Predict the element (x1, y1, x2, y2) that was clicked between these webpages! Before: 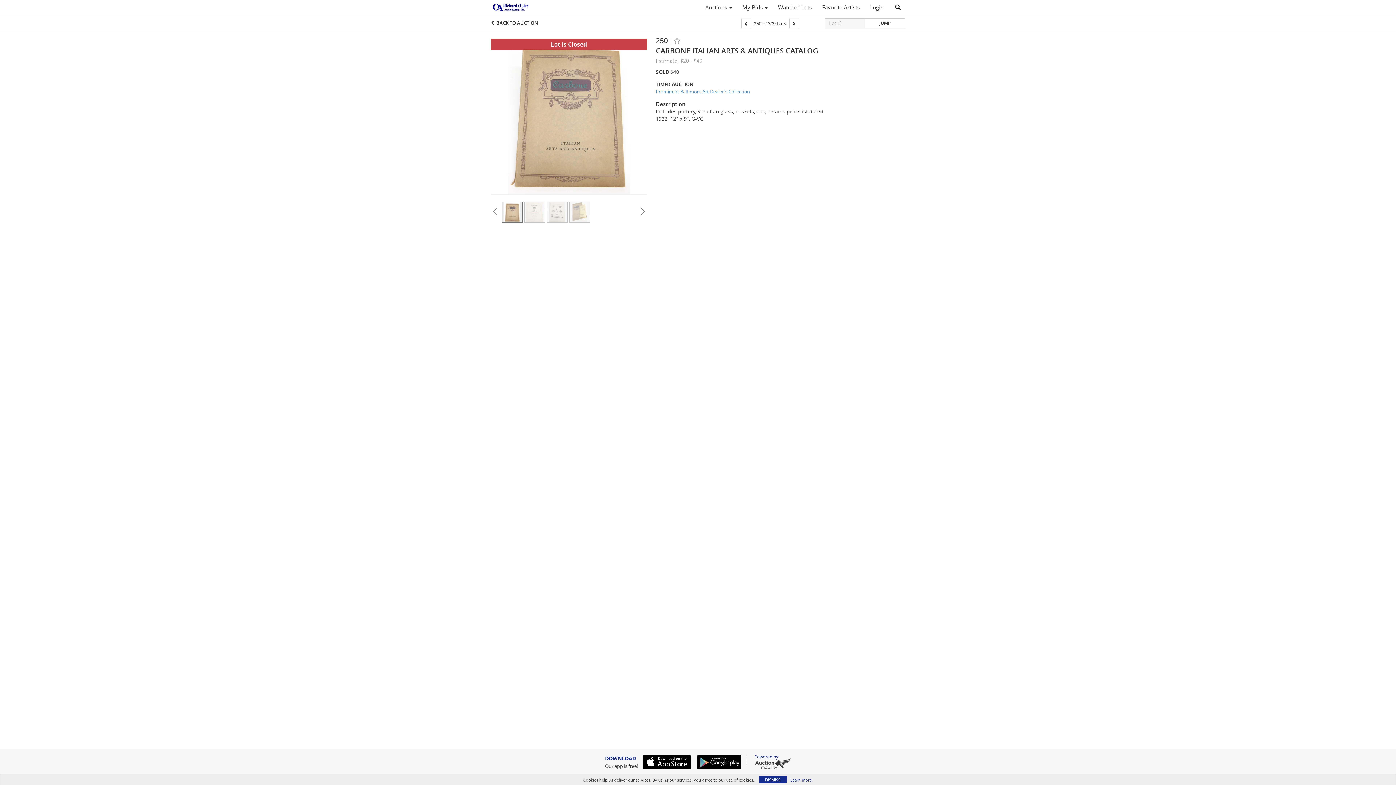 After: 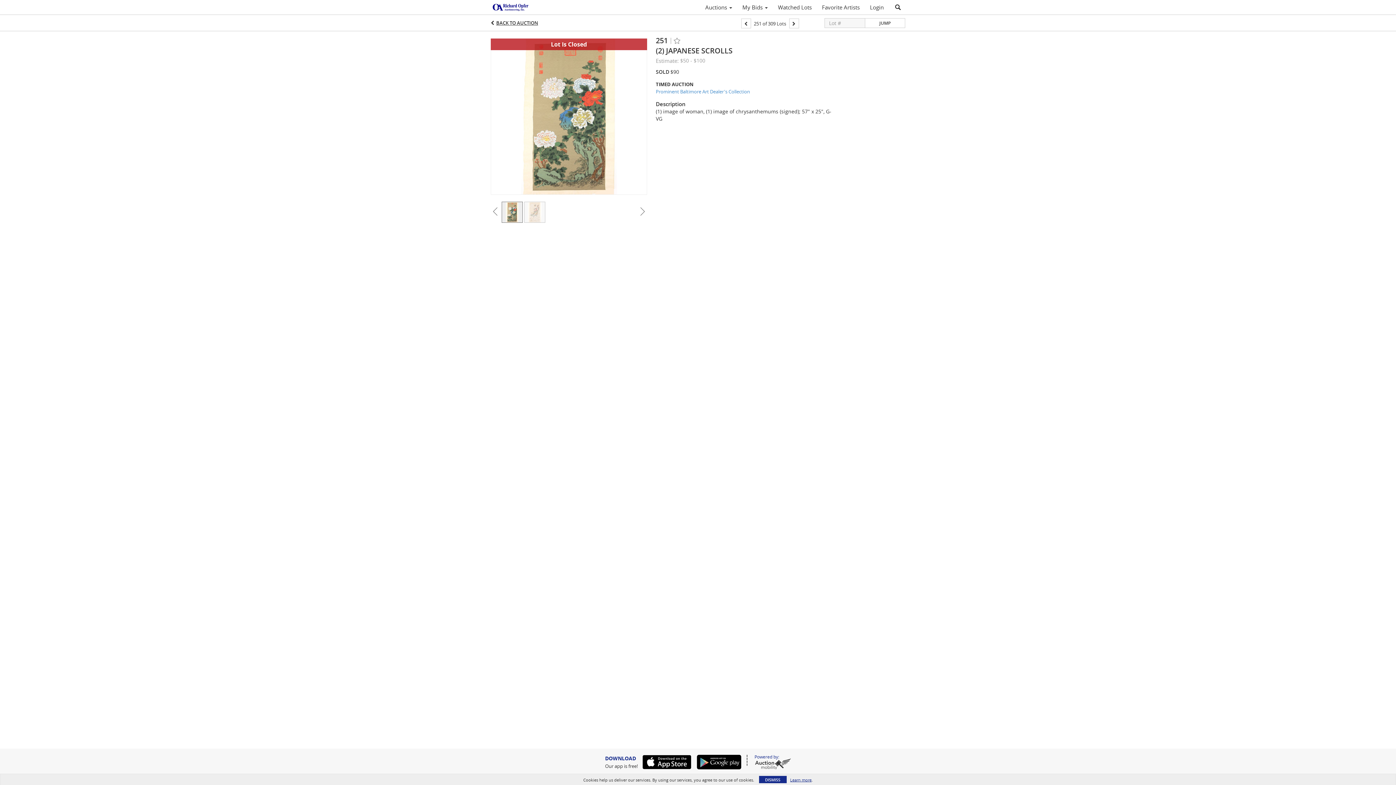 Action: bbox: (789, 18, 799, 28)